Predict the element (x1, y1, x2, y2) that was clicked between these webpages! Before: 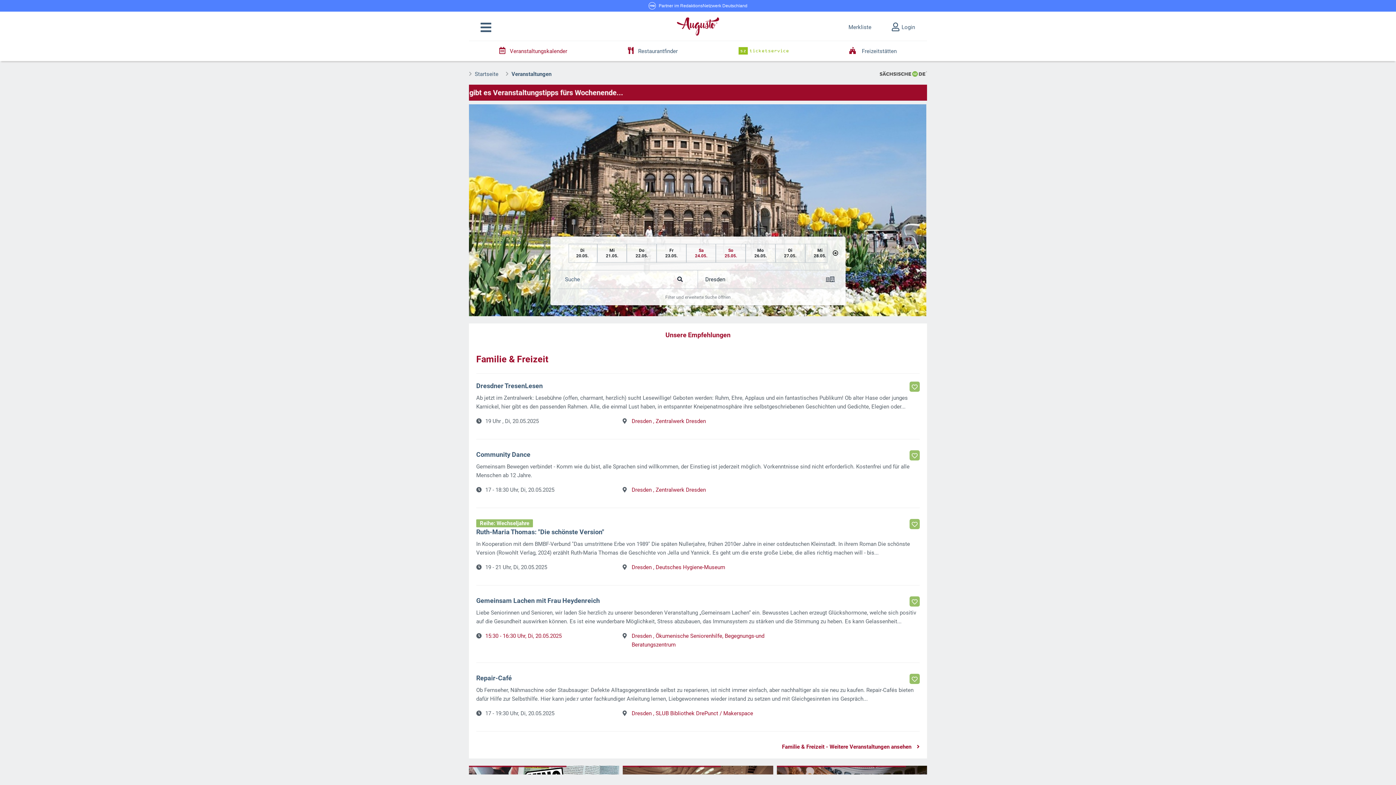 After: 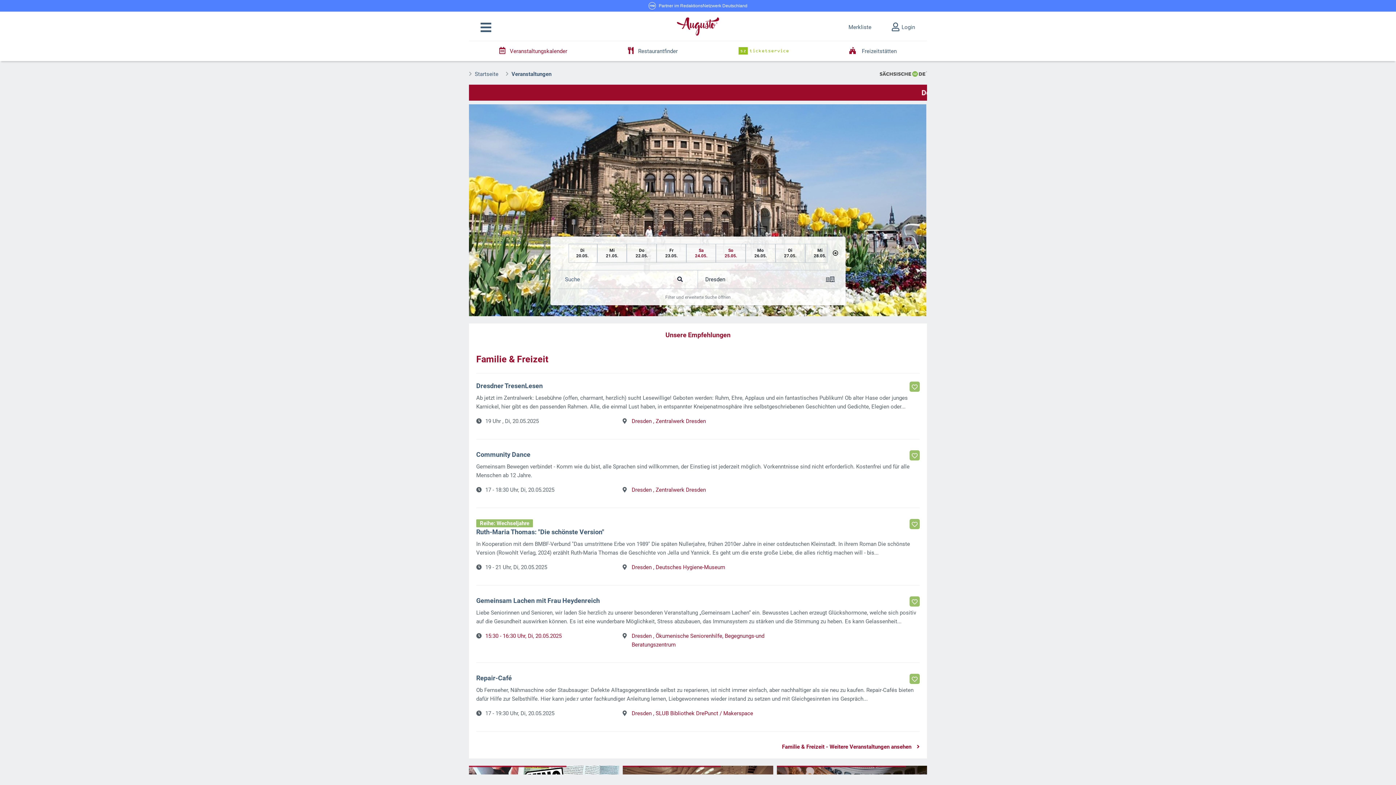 Action: label: Was läuft im Kino?
Alle Fillme in Dresden und rundum bbox: (469, 766, 619, 774)